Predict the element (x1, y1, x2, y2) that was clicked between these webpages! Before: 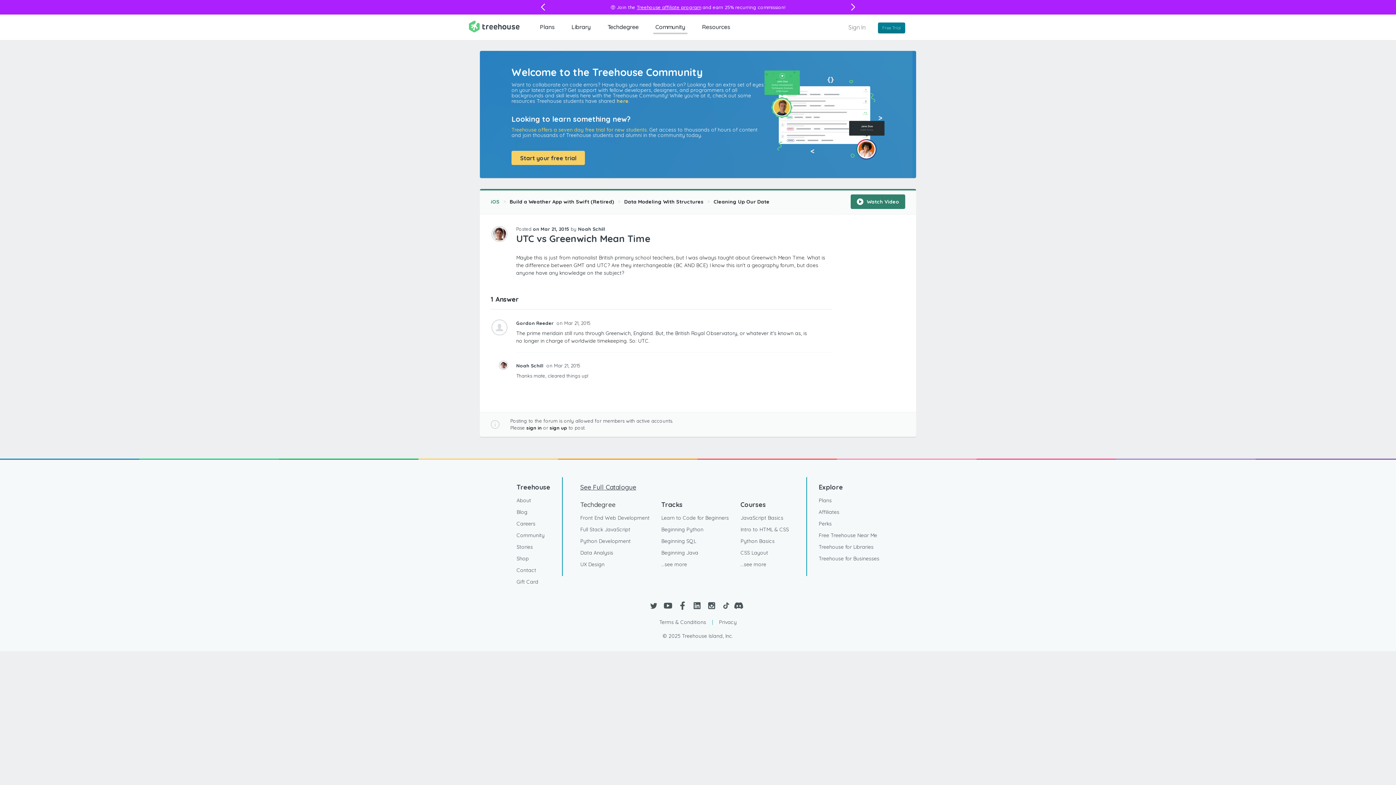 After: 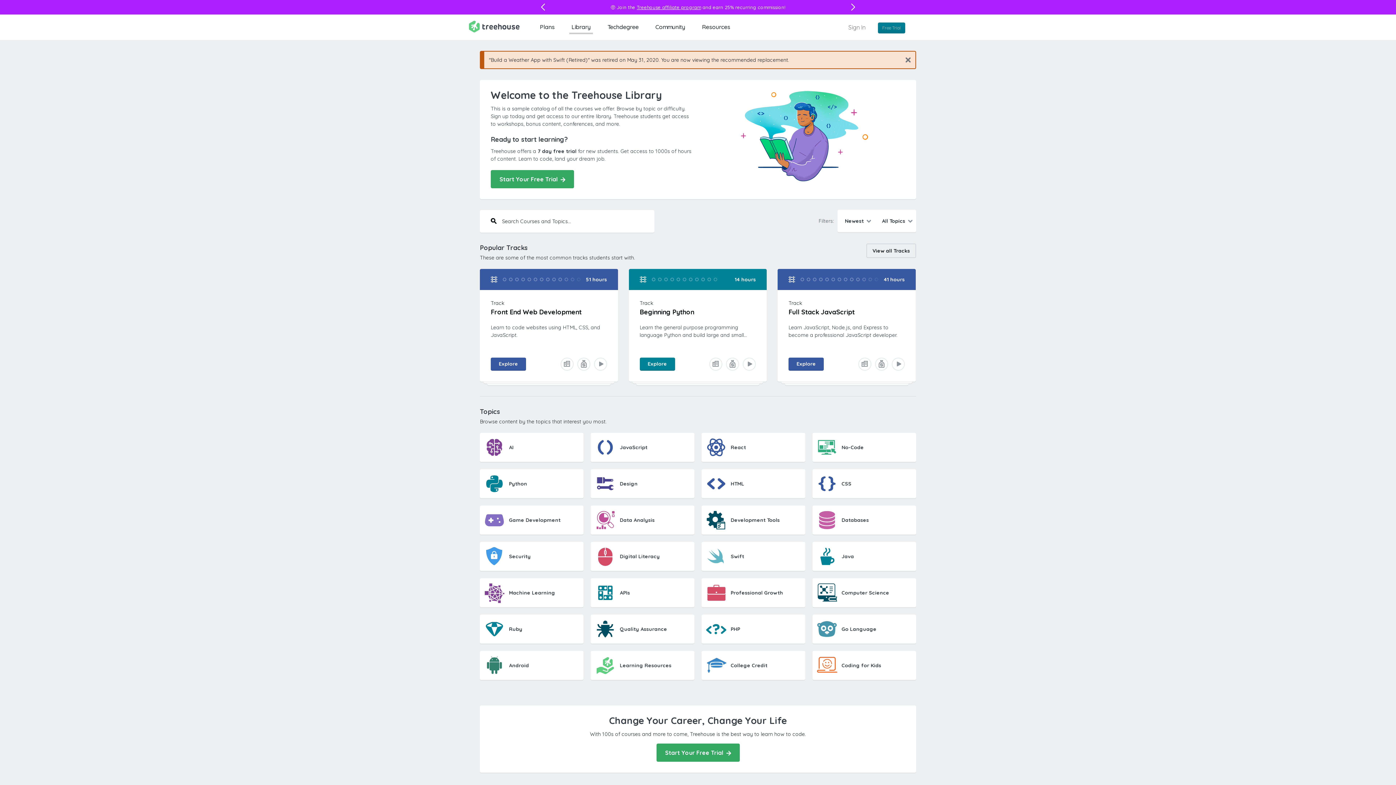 Action: label:  Watch Video bbox: (850, 194, 905, 209)